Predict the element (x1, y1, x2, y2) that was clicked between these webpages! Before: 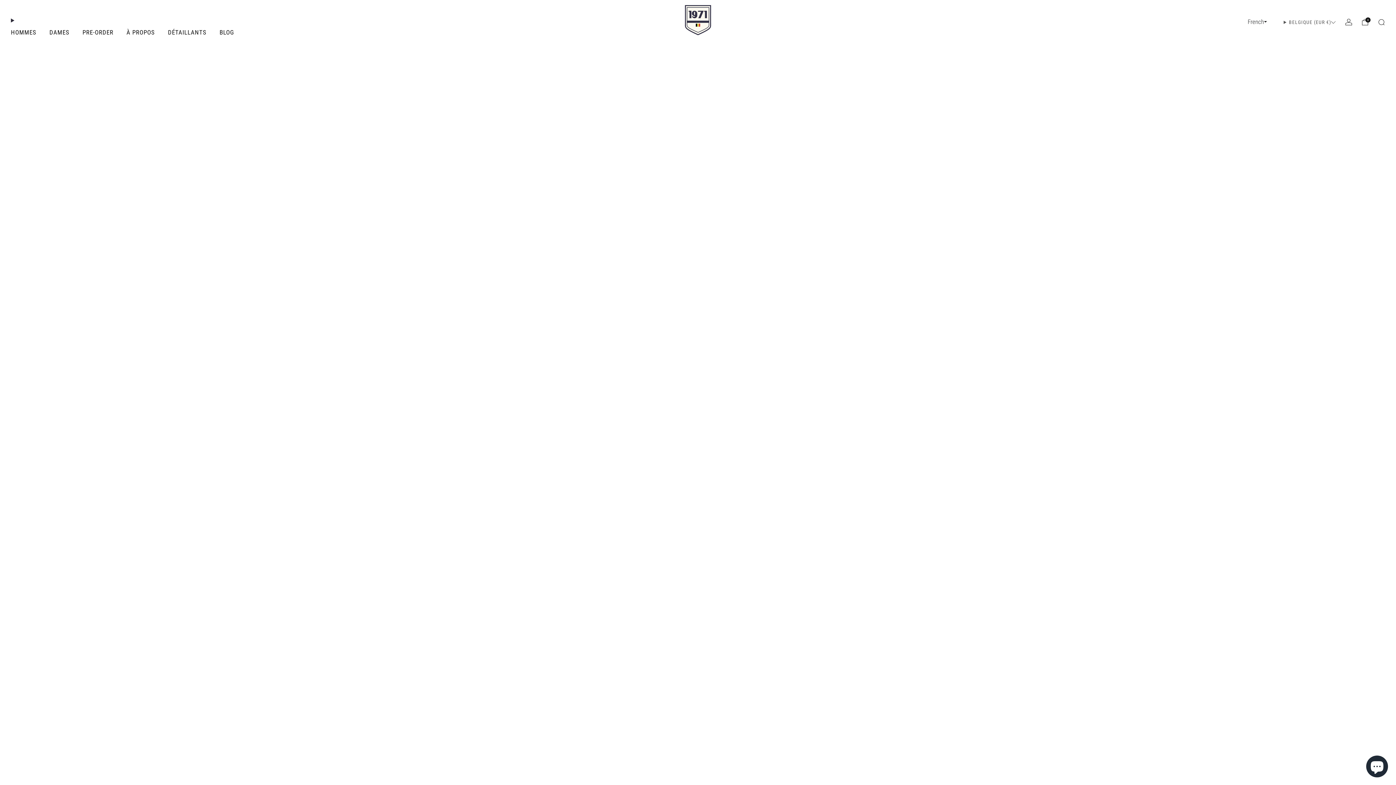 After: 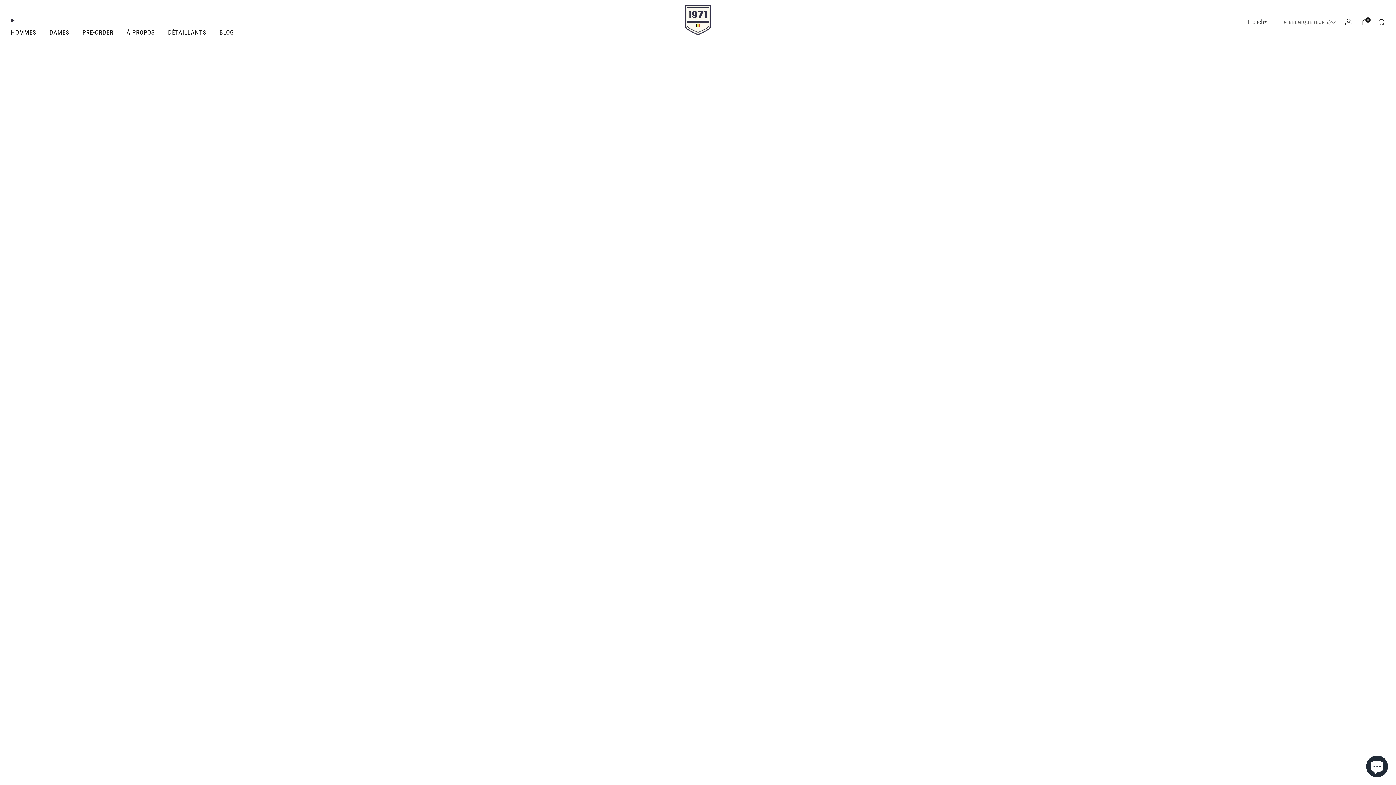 Action: label: BLOG bbox: (219, 26, 234, 38)